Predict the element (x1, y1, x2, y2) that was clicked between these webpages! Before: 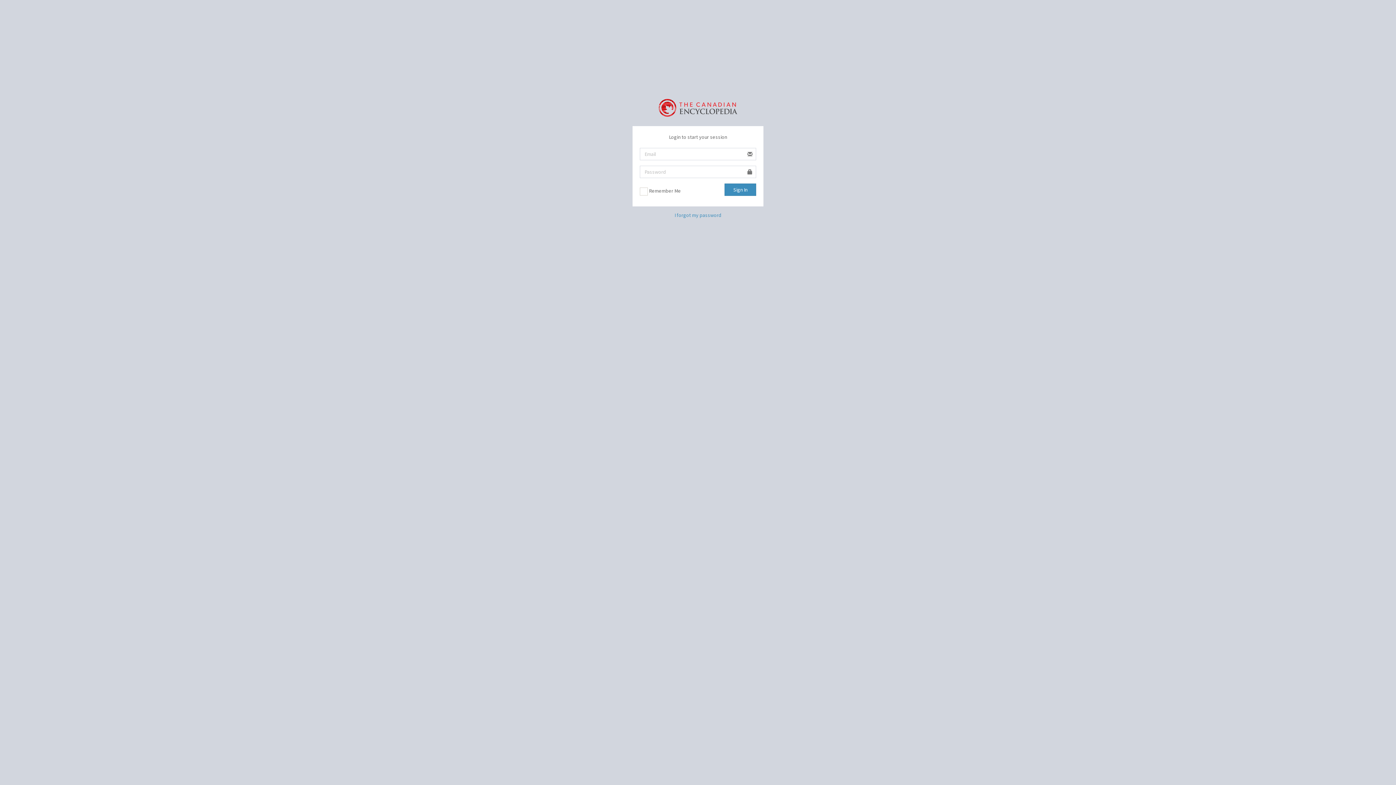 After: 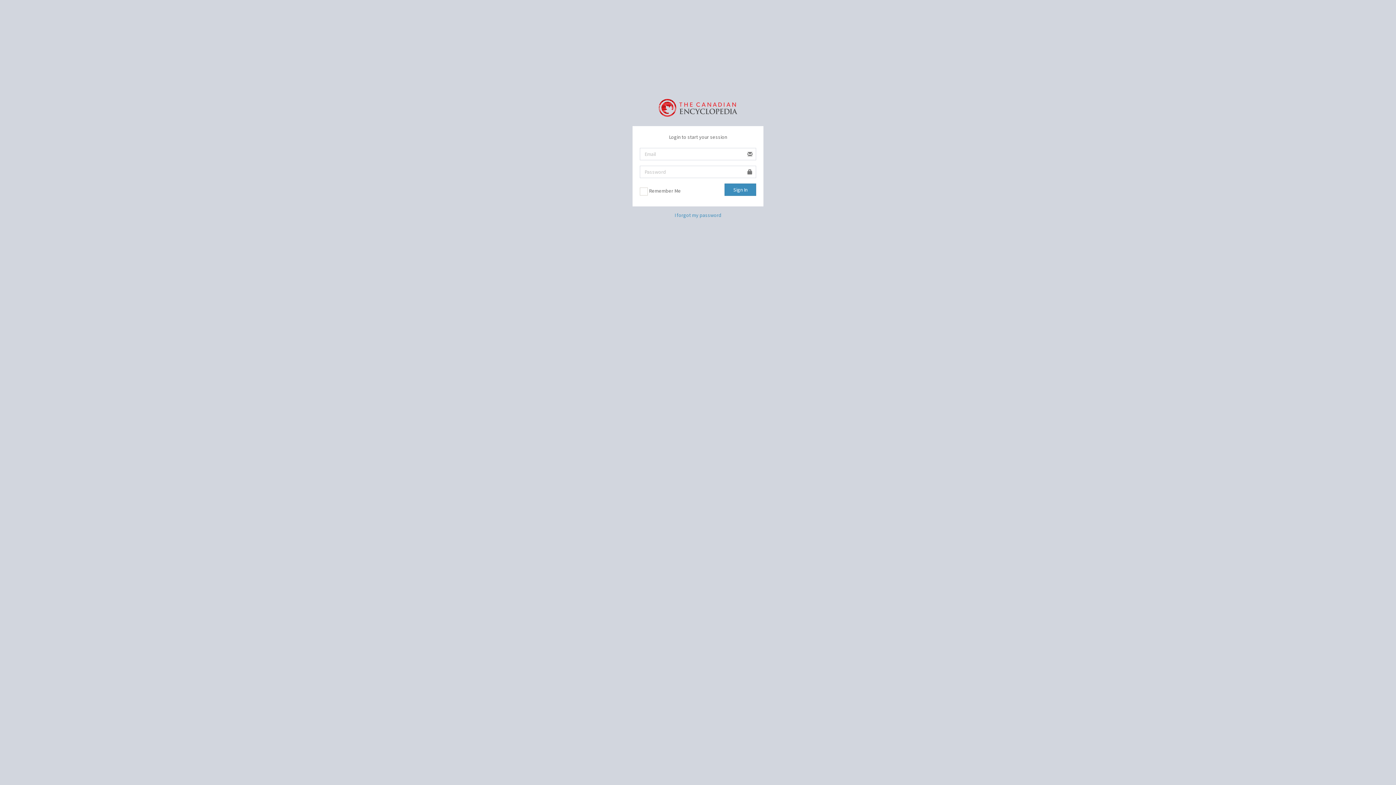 Action: bbox: (658, 98, 737, 114)